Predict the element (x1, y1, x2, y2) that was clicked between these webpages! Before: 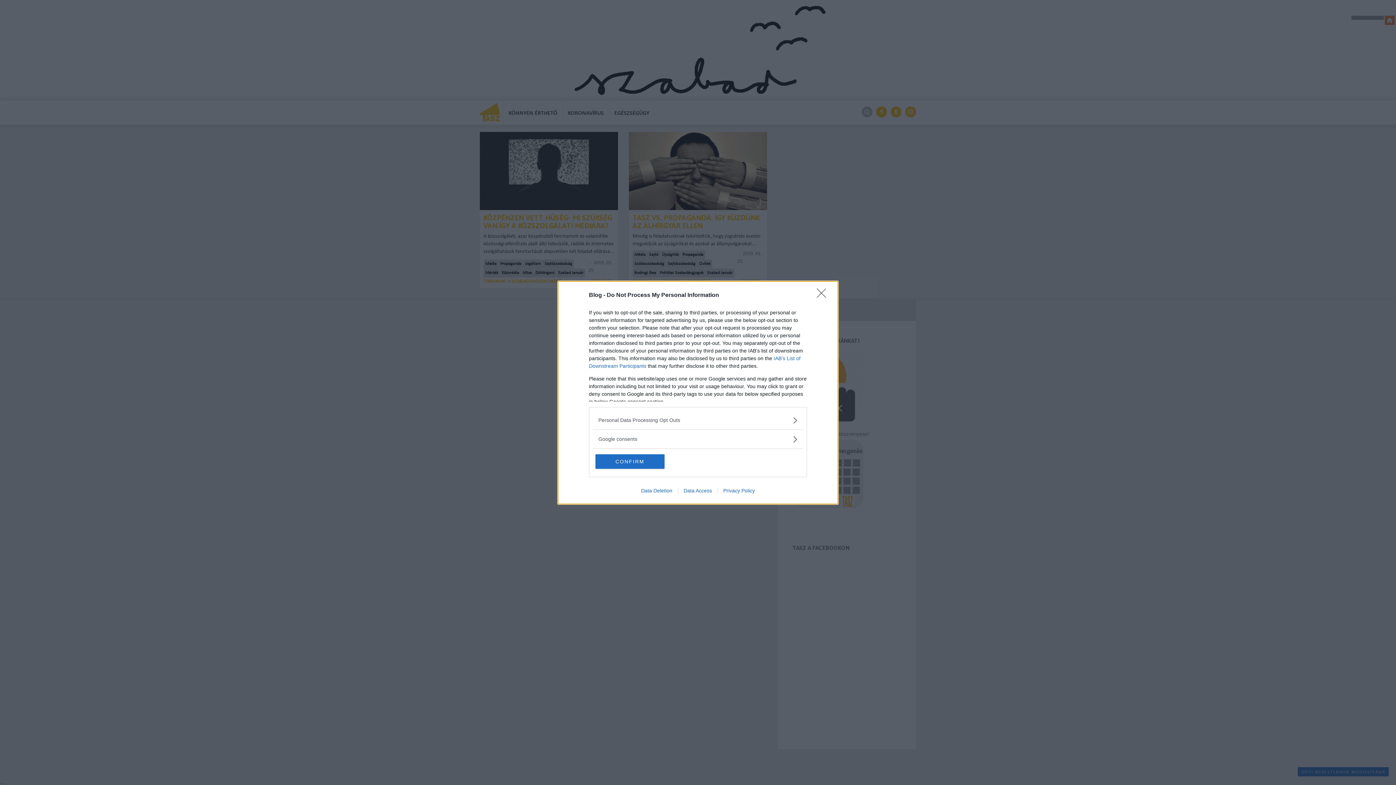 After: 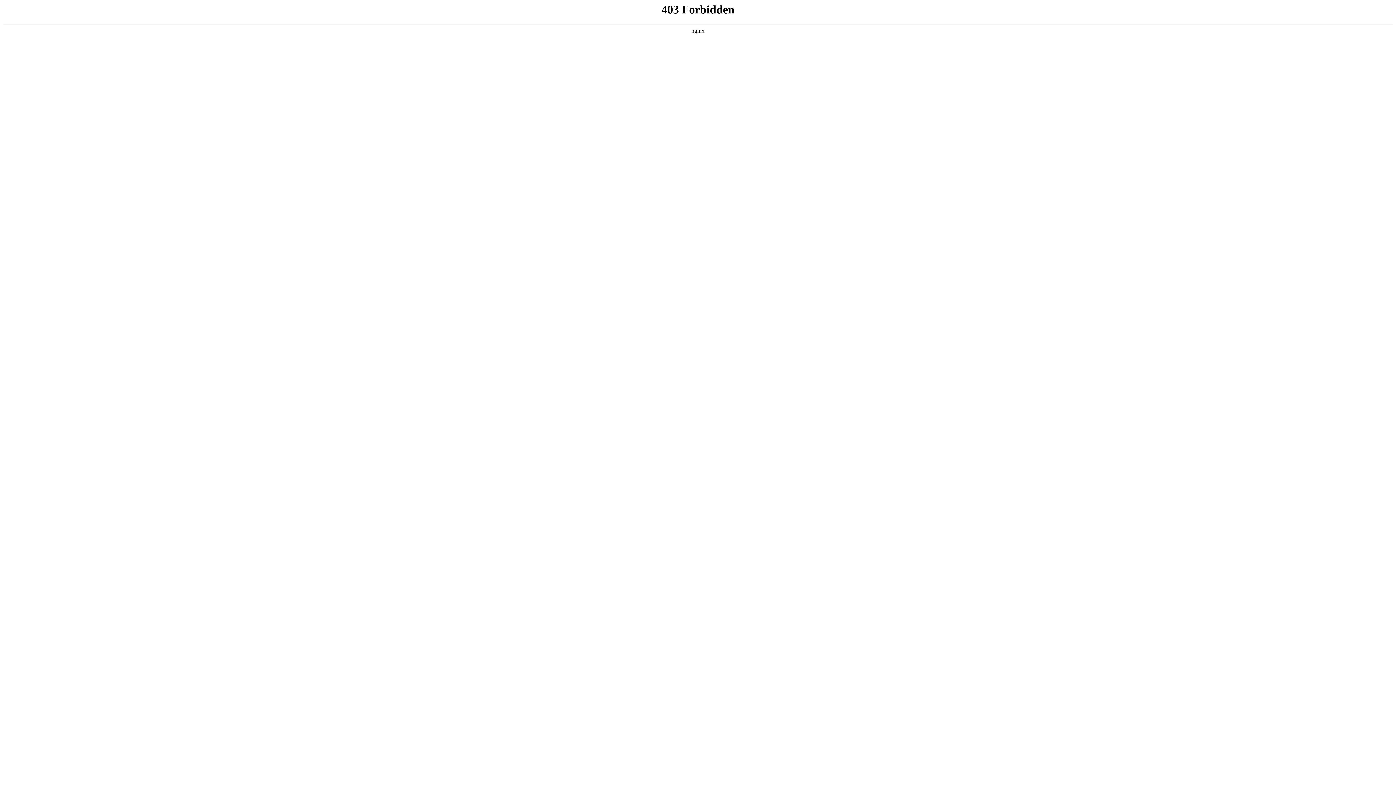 Action: bbox: (717, 487, 760, 493) label: Privacy Policy